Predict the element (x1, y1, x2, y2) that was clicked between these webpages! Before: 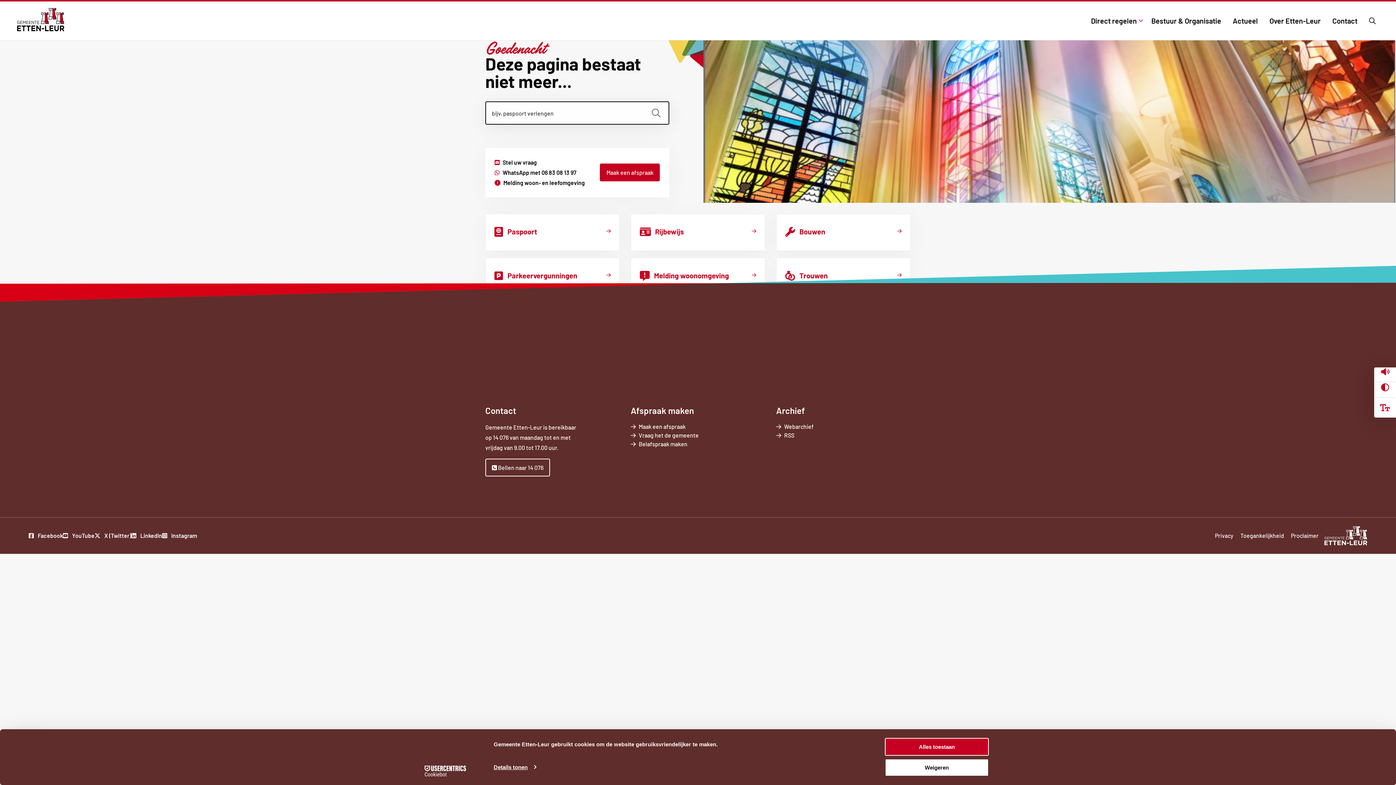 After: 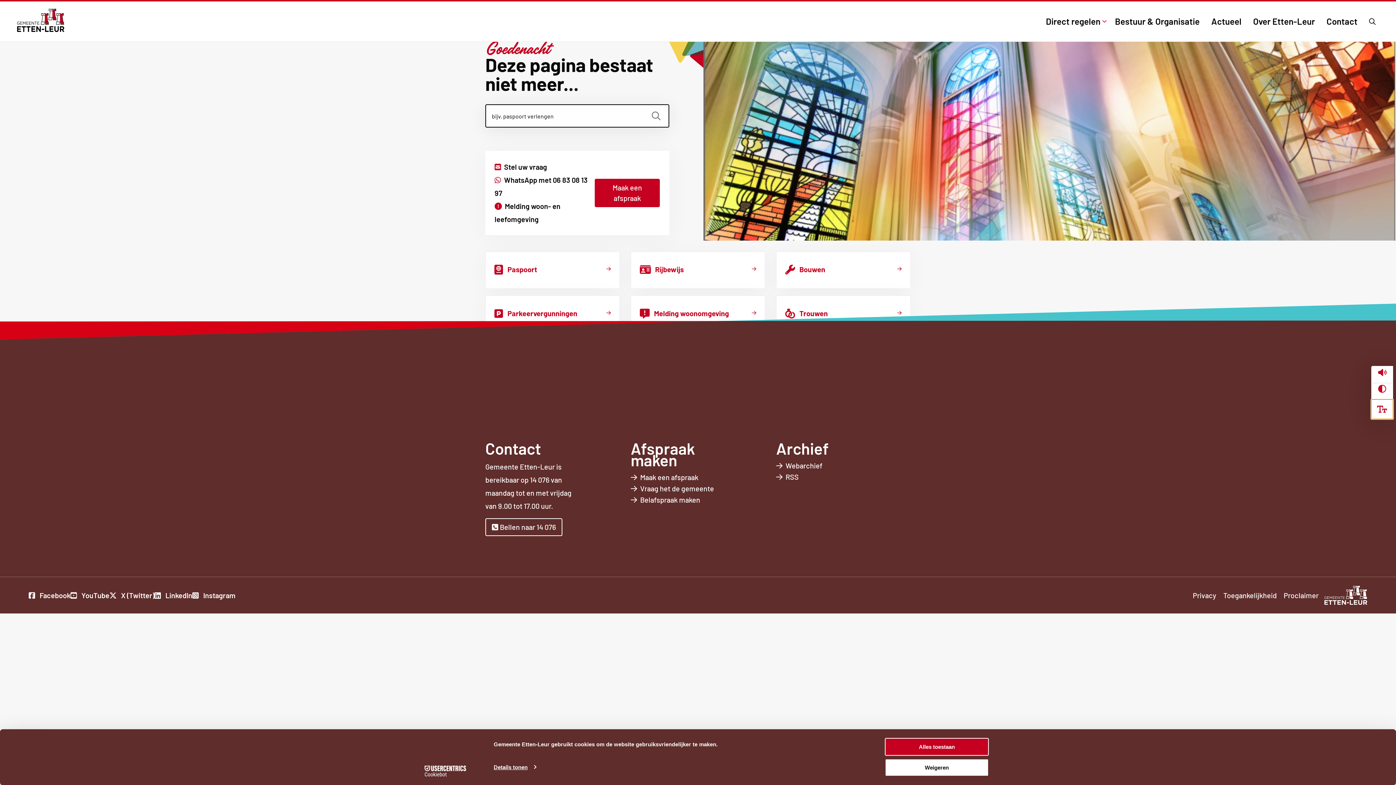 Action: label: Vergroot leestekst bbox: (1374, 398, 1396, 417)